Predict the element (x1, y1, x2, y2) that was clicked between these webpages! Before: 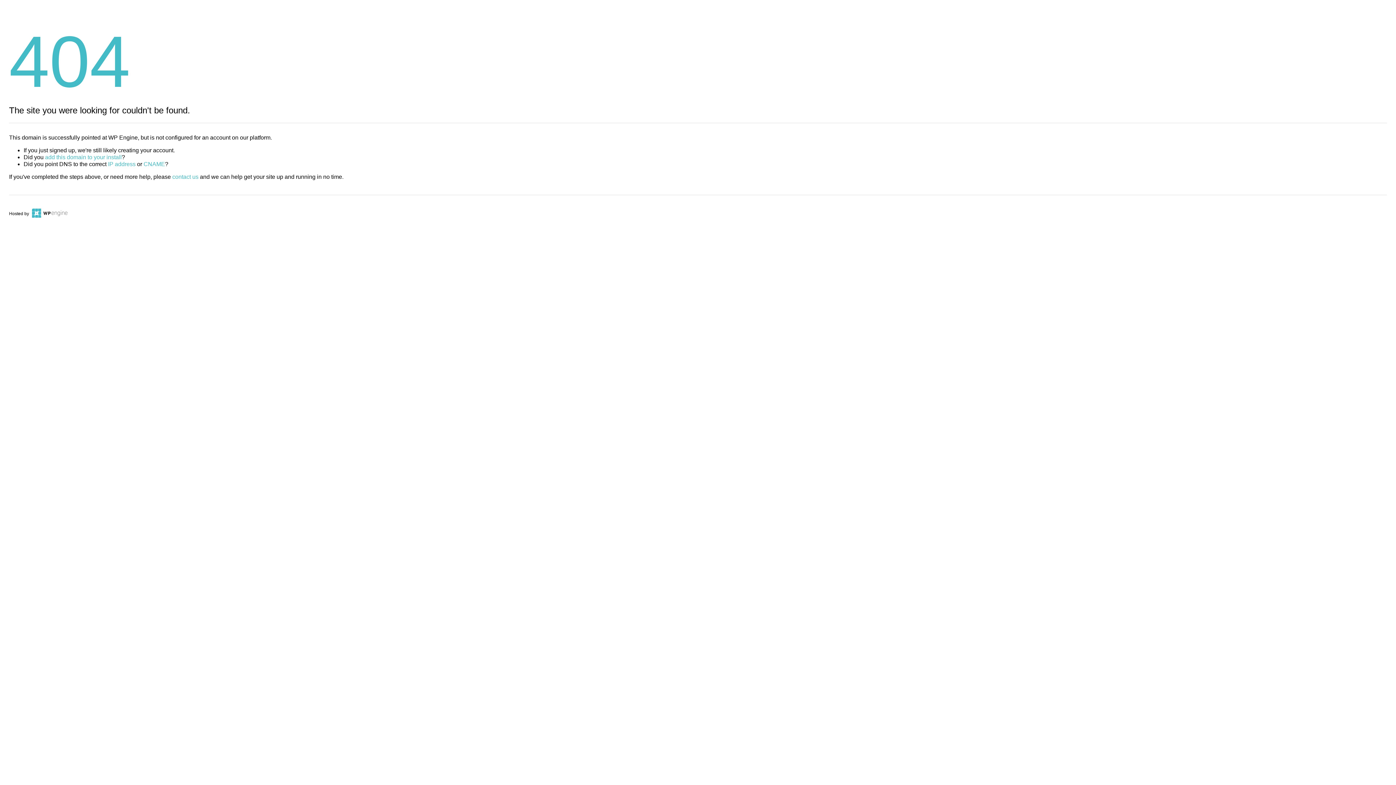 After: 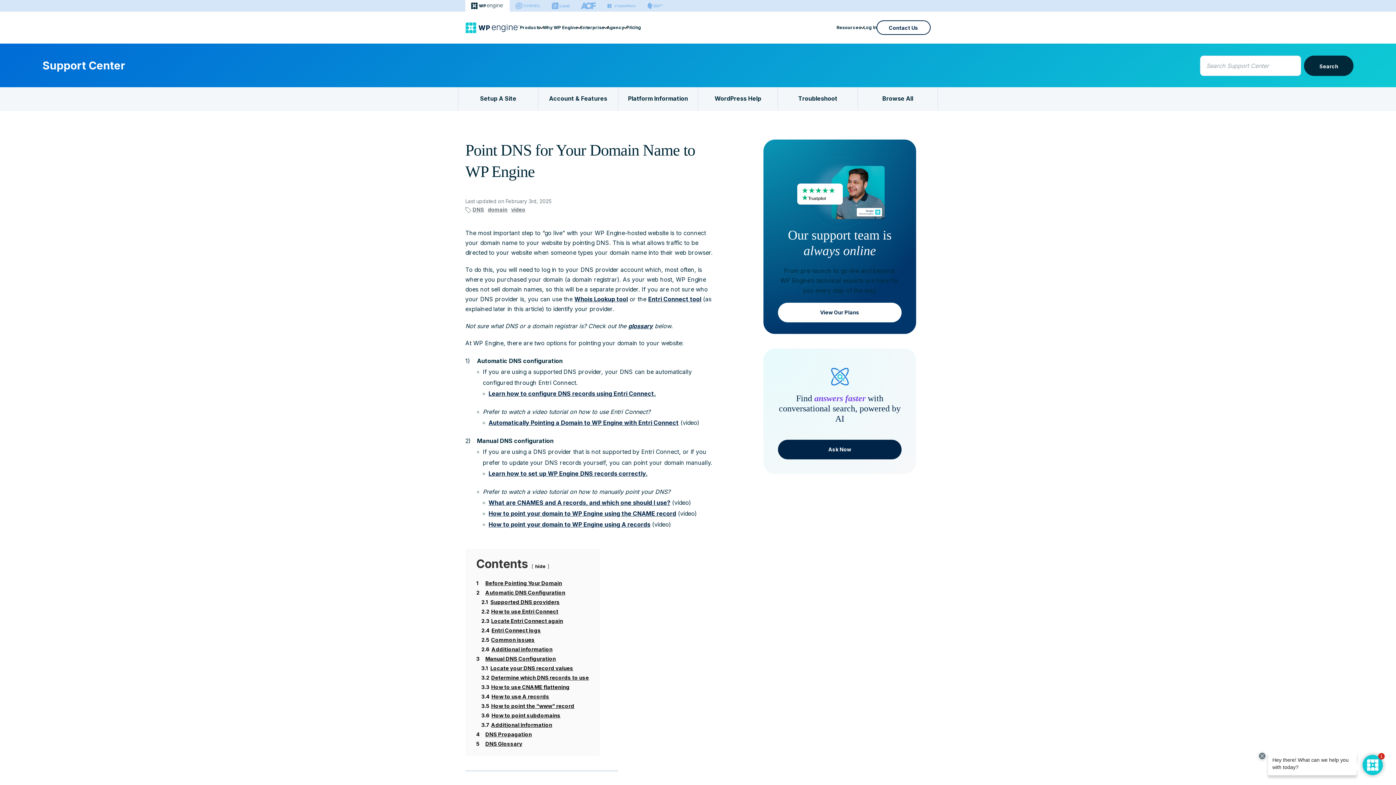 Action: label: CNAME bbox: (143, 161, 165, 167)